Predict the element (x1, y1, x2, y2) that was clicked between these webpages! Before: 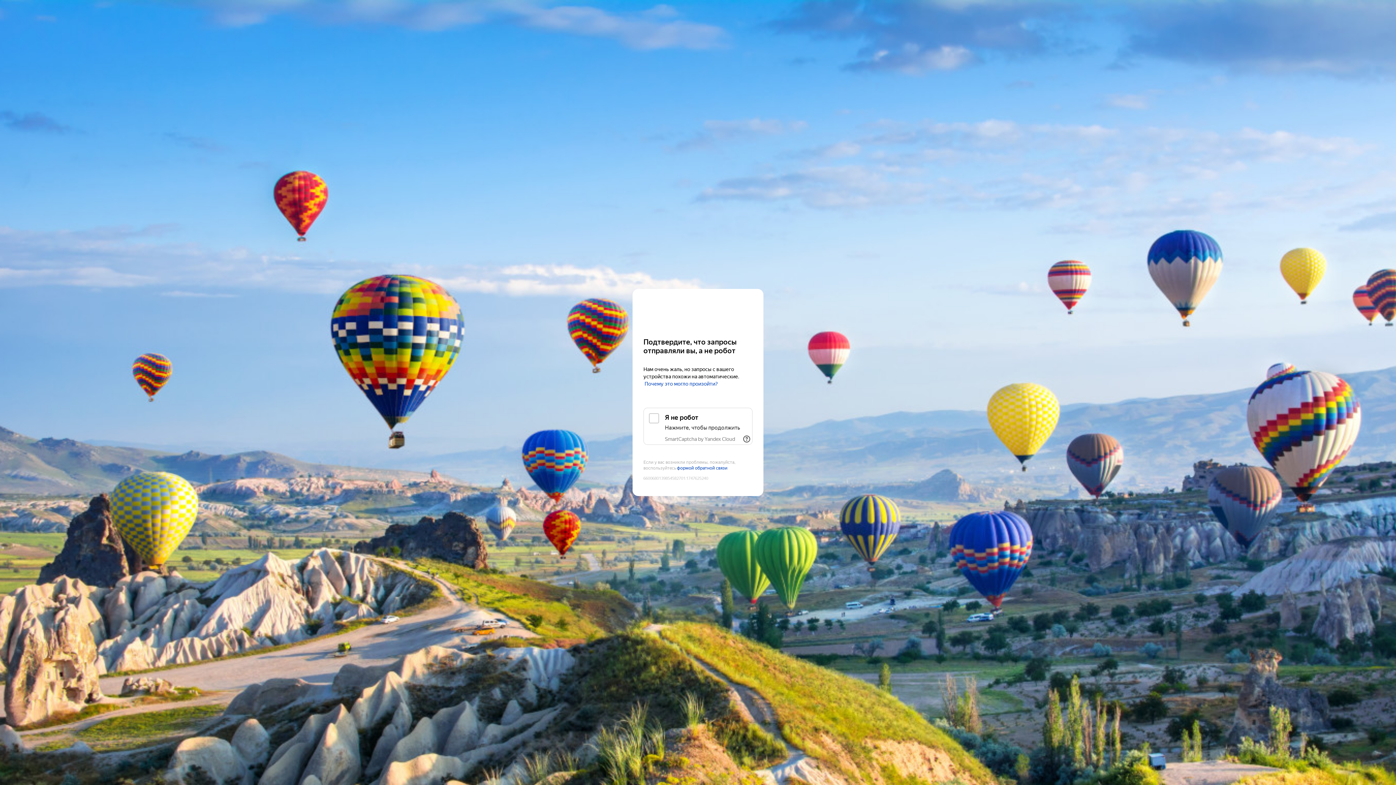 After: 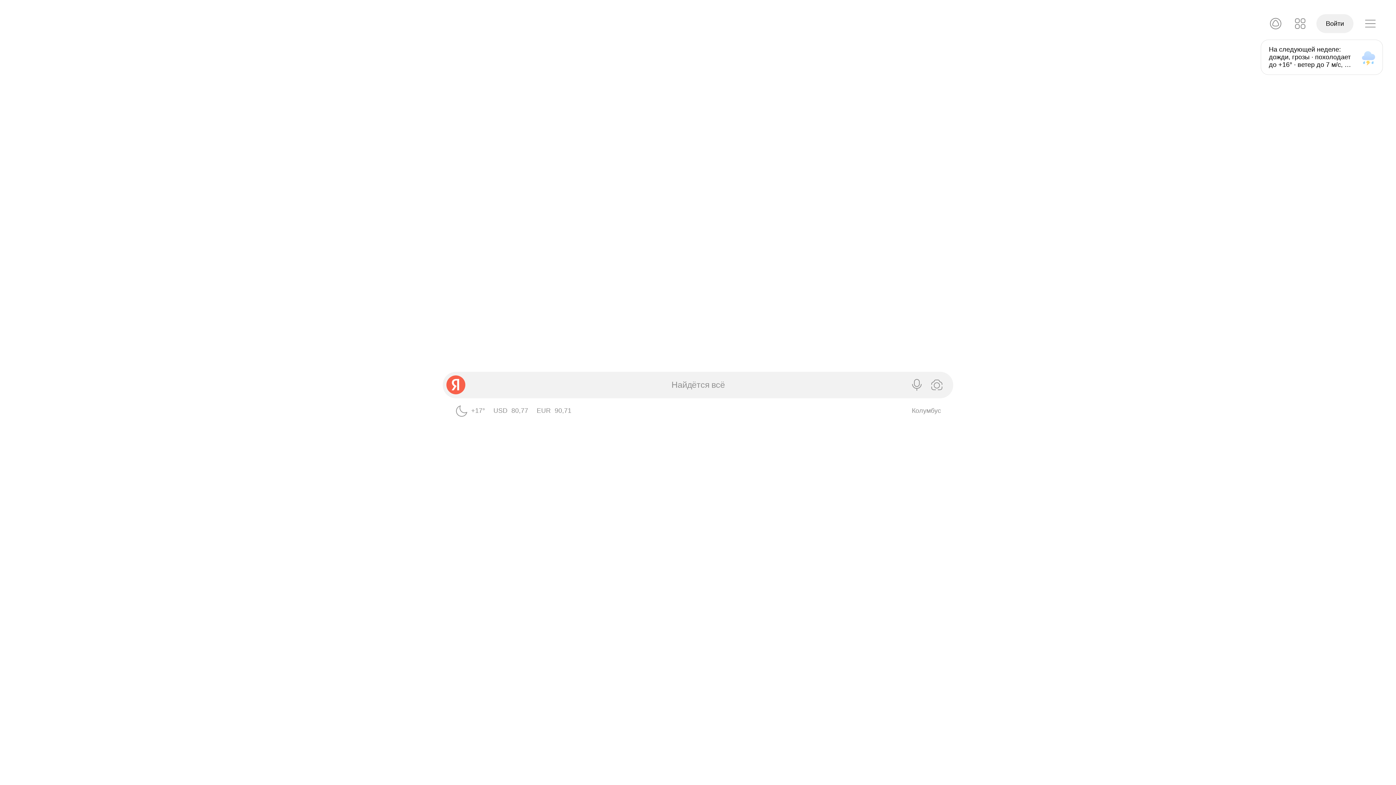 Action: bbox: (643, 303, 752, 316) label: Yandex